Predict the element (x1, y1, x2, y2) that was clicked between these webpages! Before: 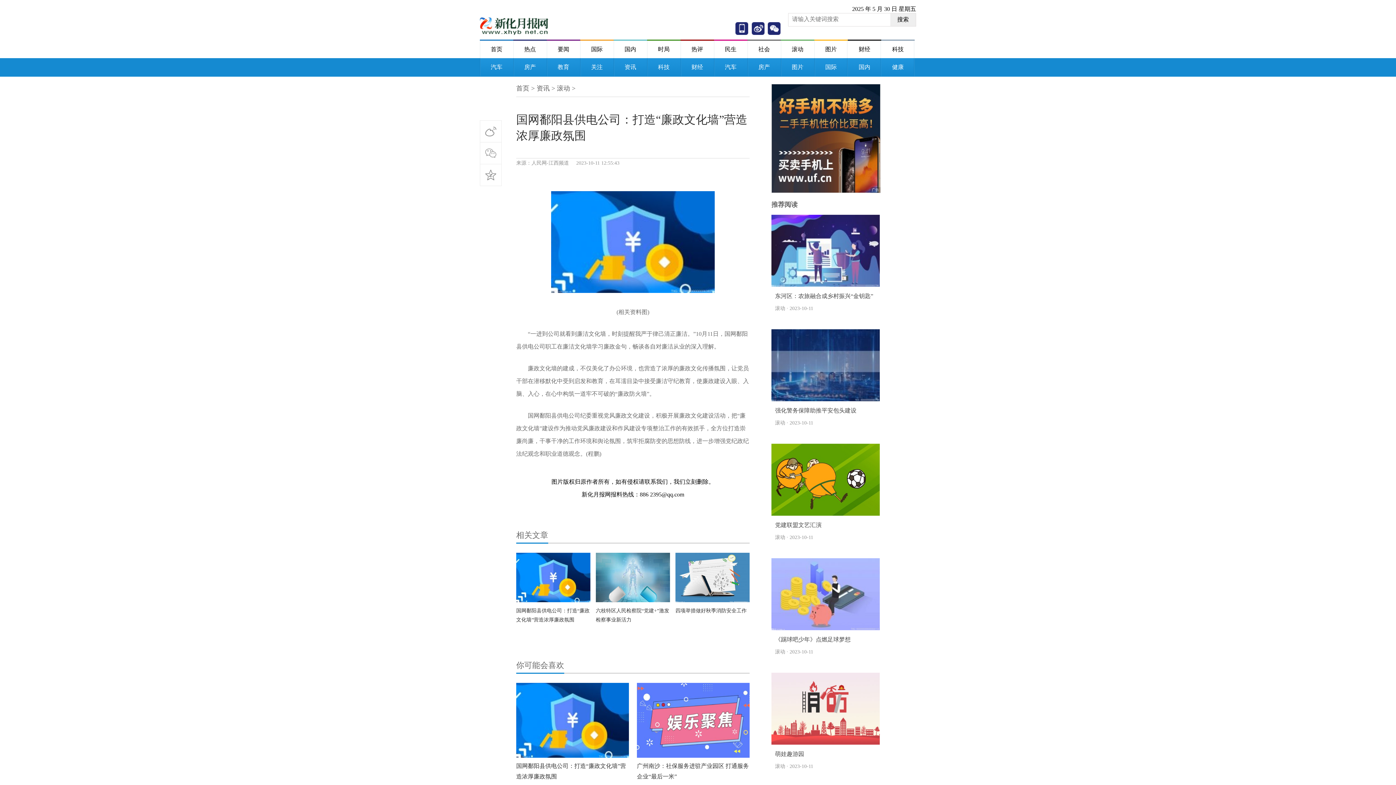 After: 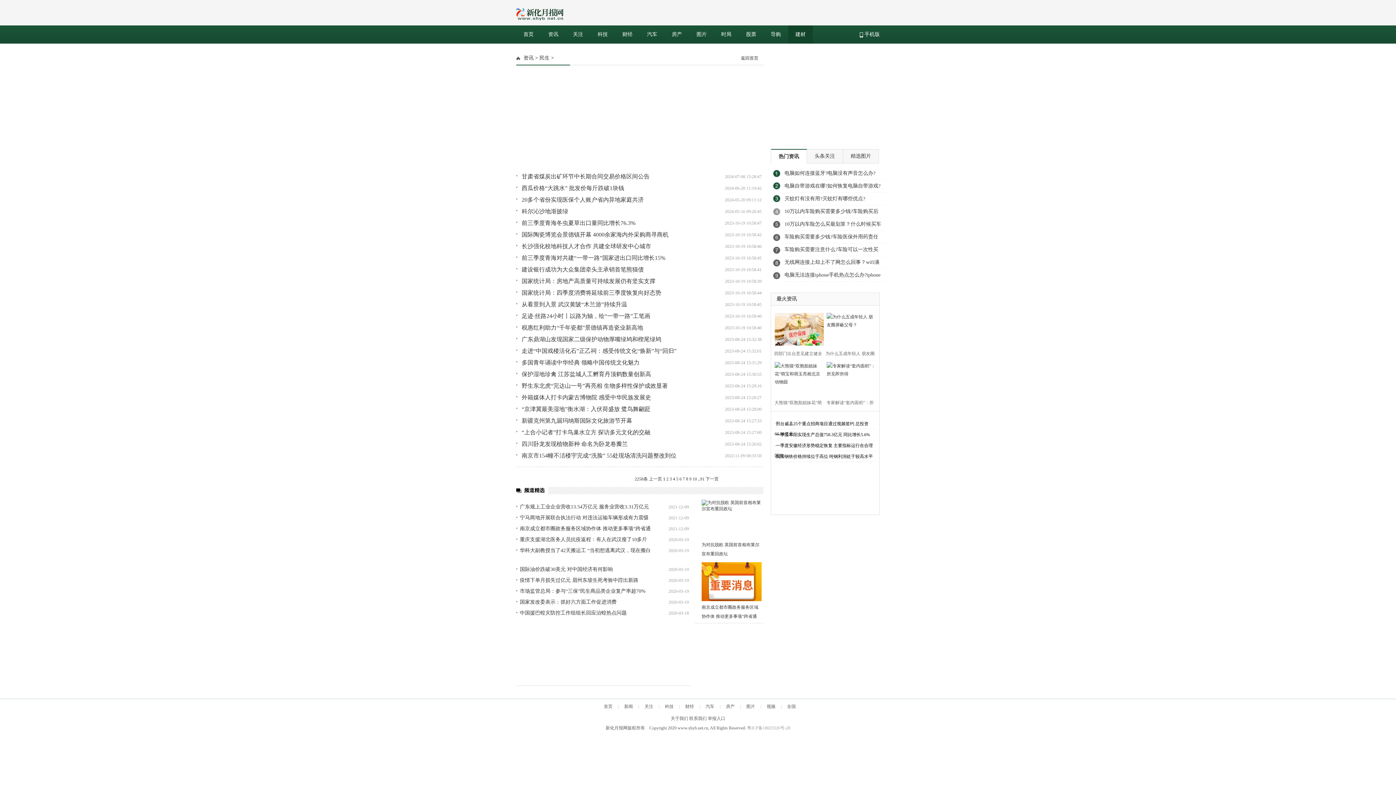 Action: bbox: (714, 39, 747, 58) label: 民生